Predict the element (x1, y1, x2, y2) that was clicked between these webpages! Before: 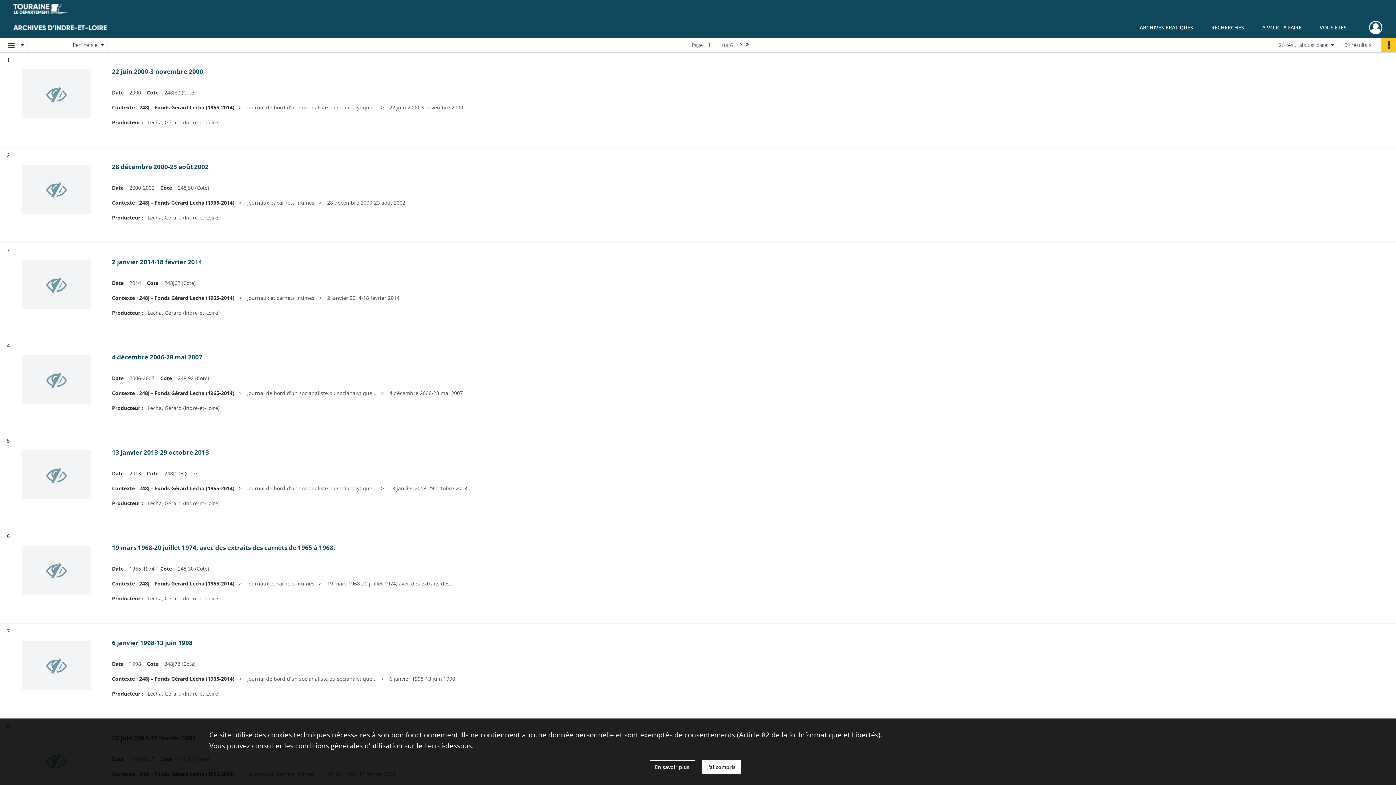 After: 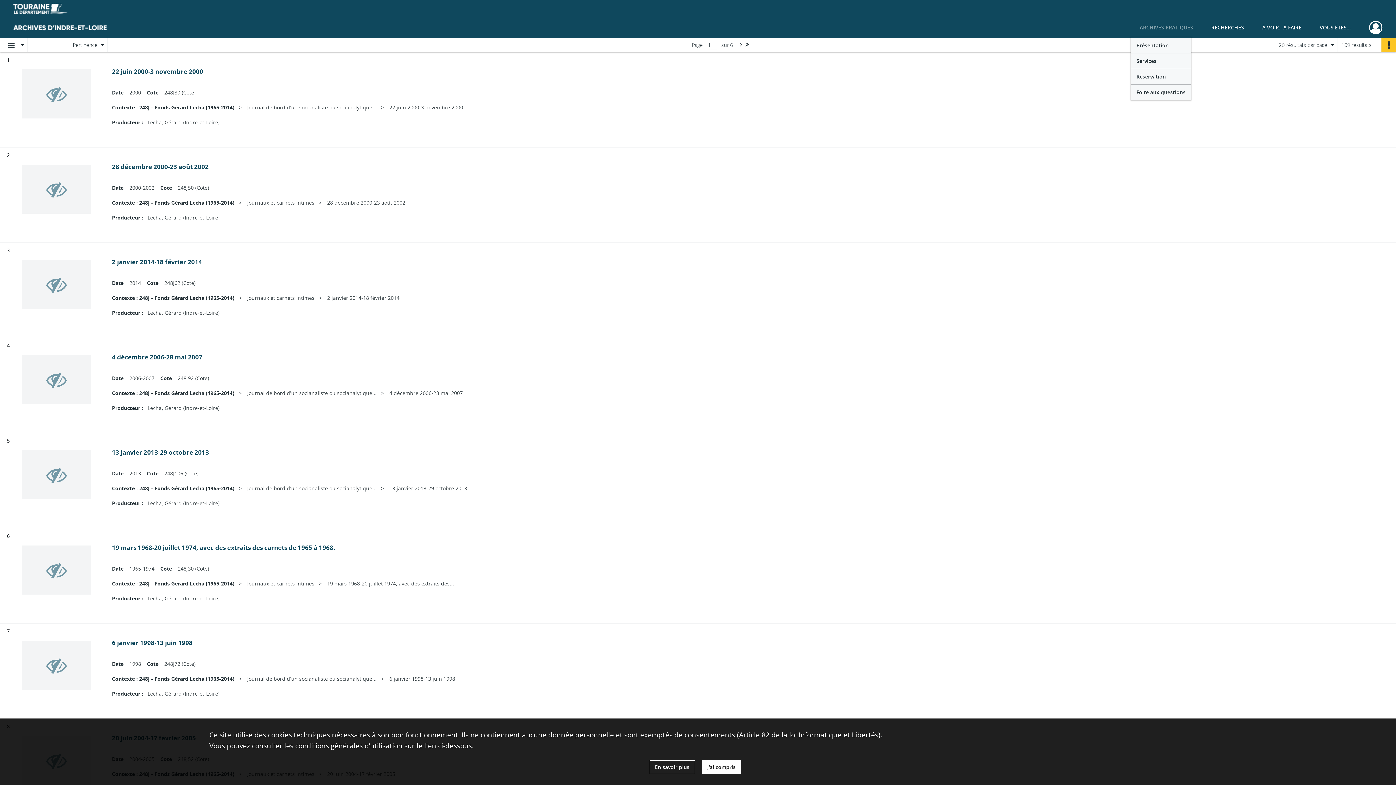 Action: label: ARCHIVES PRATIQUES bbox: (1130, 17, 1202, 37)